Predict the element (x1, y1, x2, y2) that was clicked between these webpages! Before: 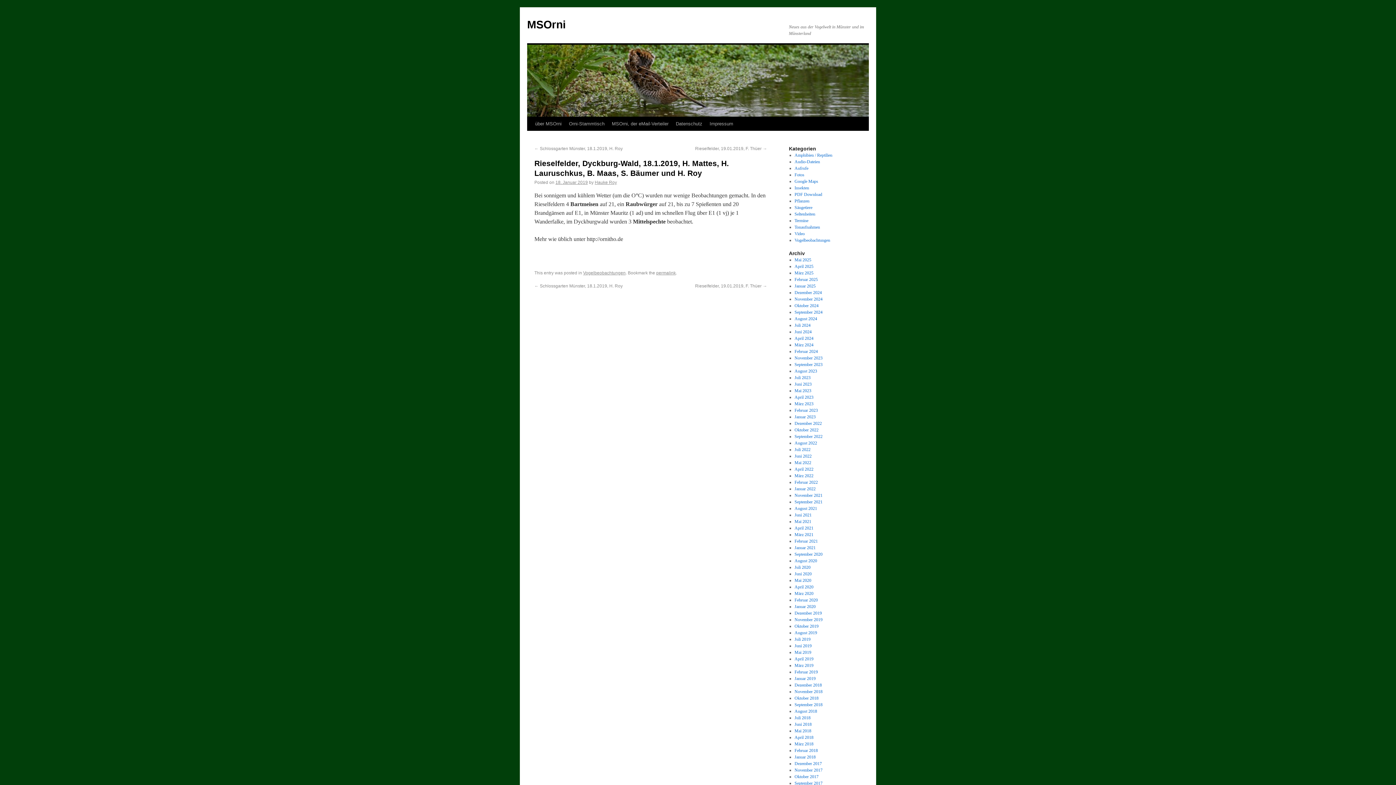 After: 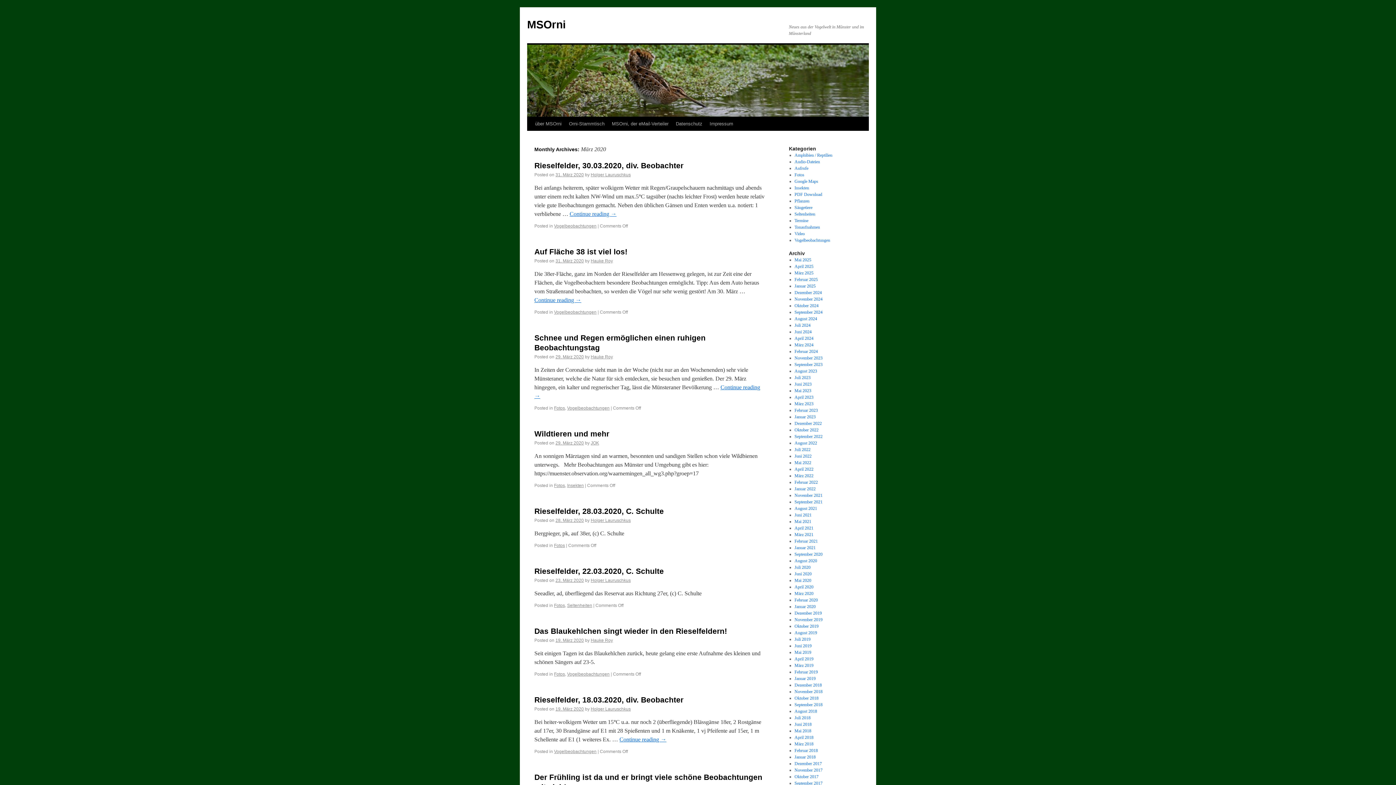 Action: label: März 2020 bbox: (794, 591, 813, 596)